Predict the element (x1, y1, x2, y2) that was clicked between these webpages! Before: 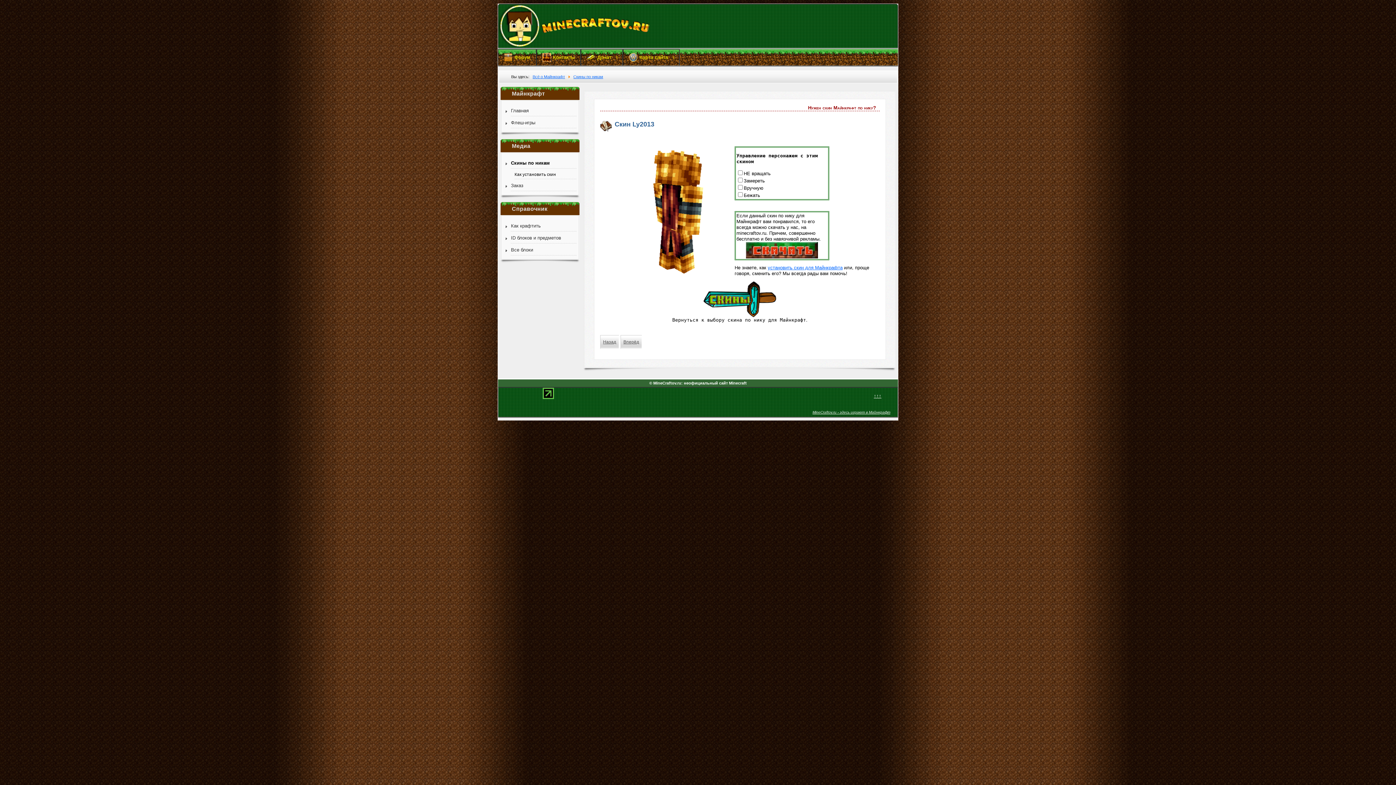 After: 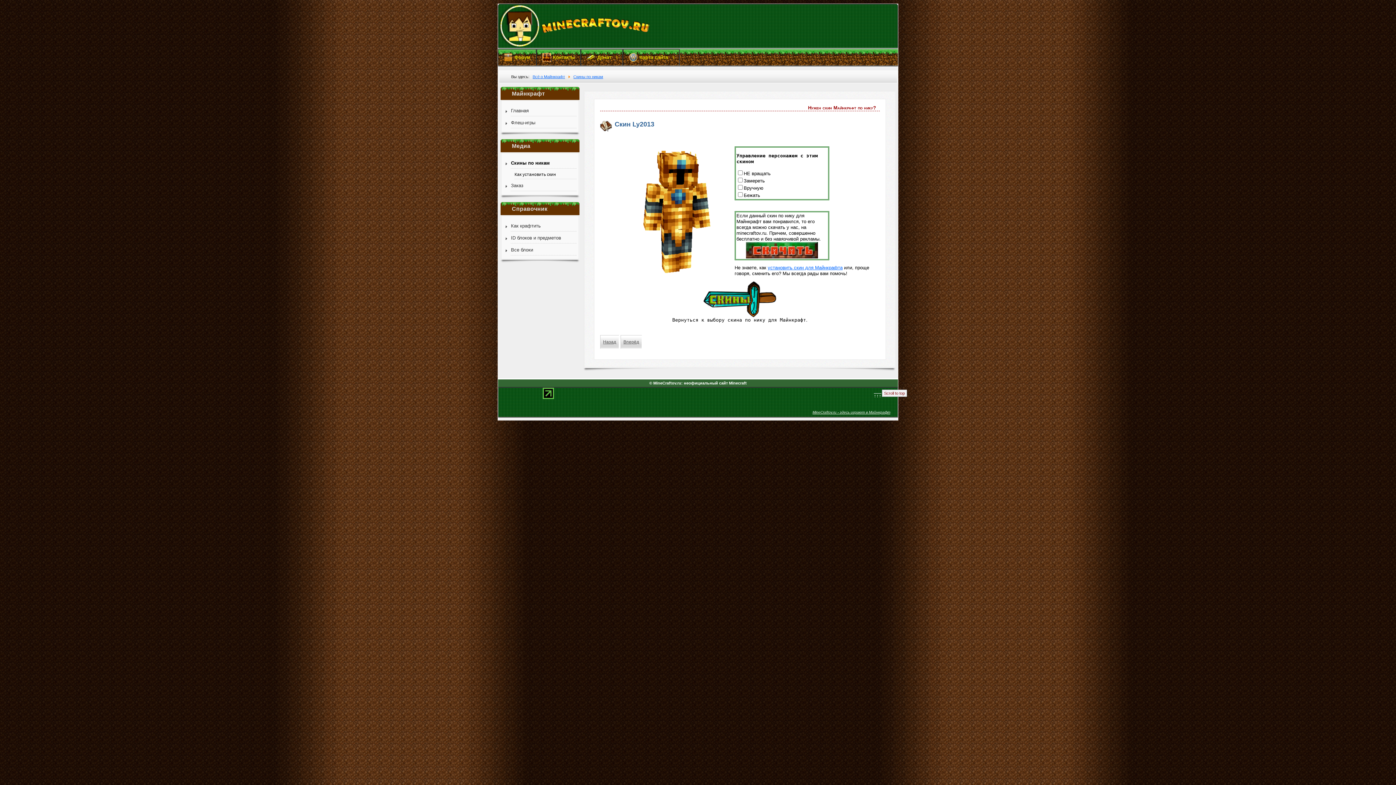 Action: bbox: (857, 388, 897, 406) label: ↑↑↑